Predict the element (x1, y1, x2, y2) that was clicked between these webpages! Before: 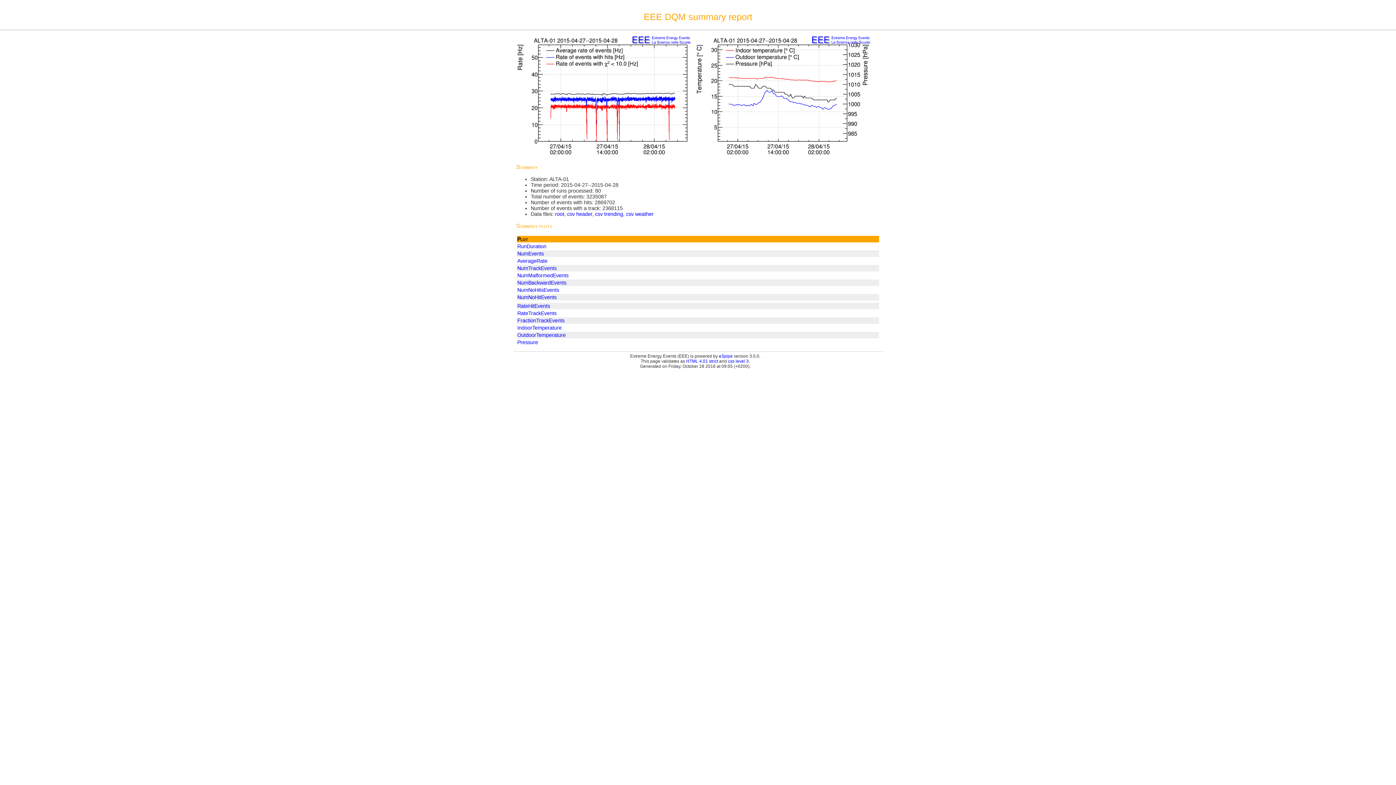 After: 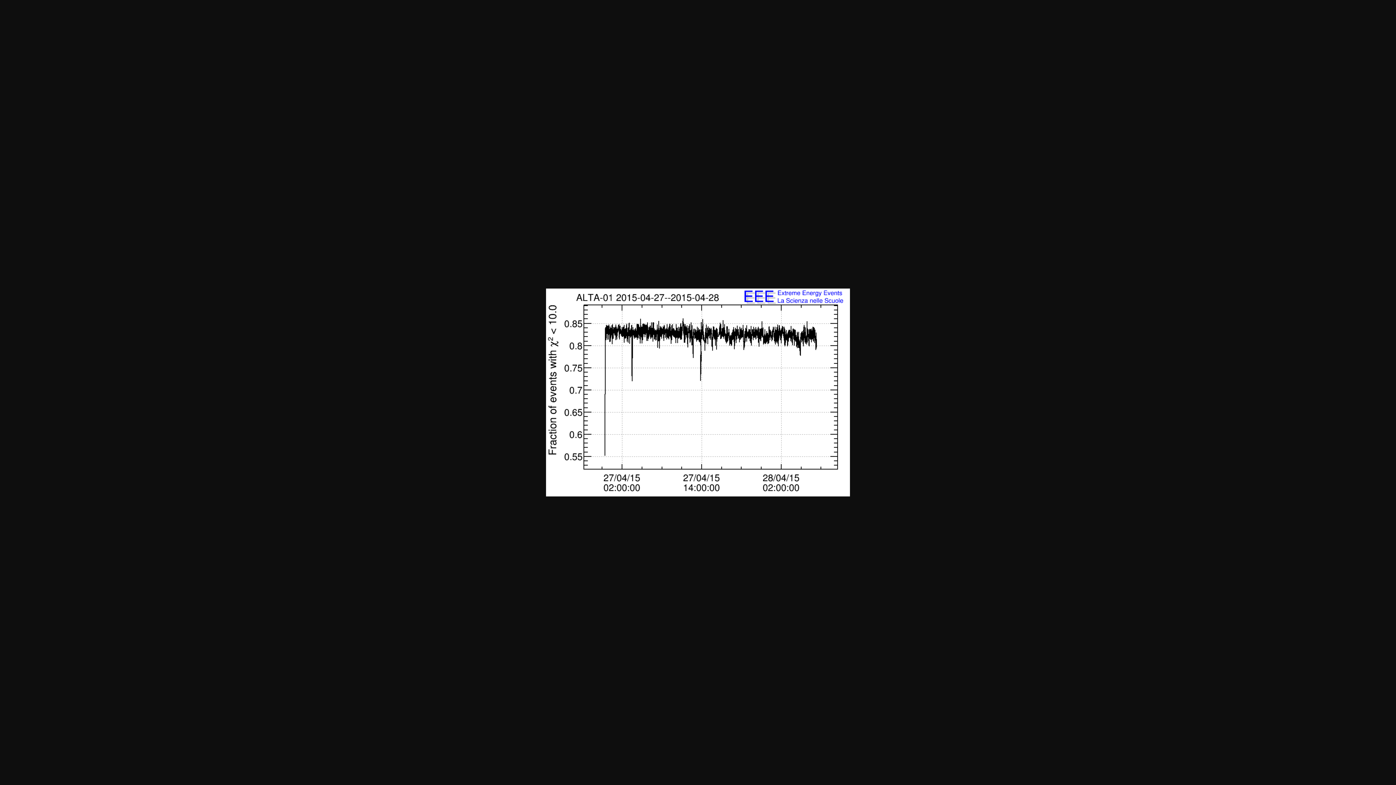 Action: label: FractionTrackEvents bbox: (517, 317, 564, 323)